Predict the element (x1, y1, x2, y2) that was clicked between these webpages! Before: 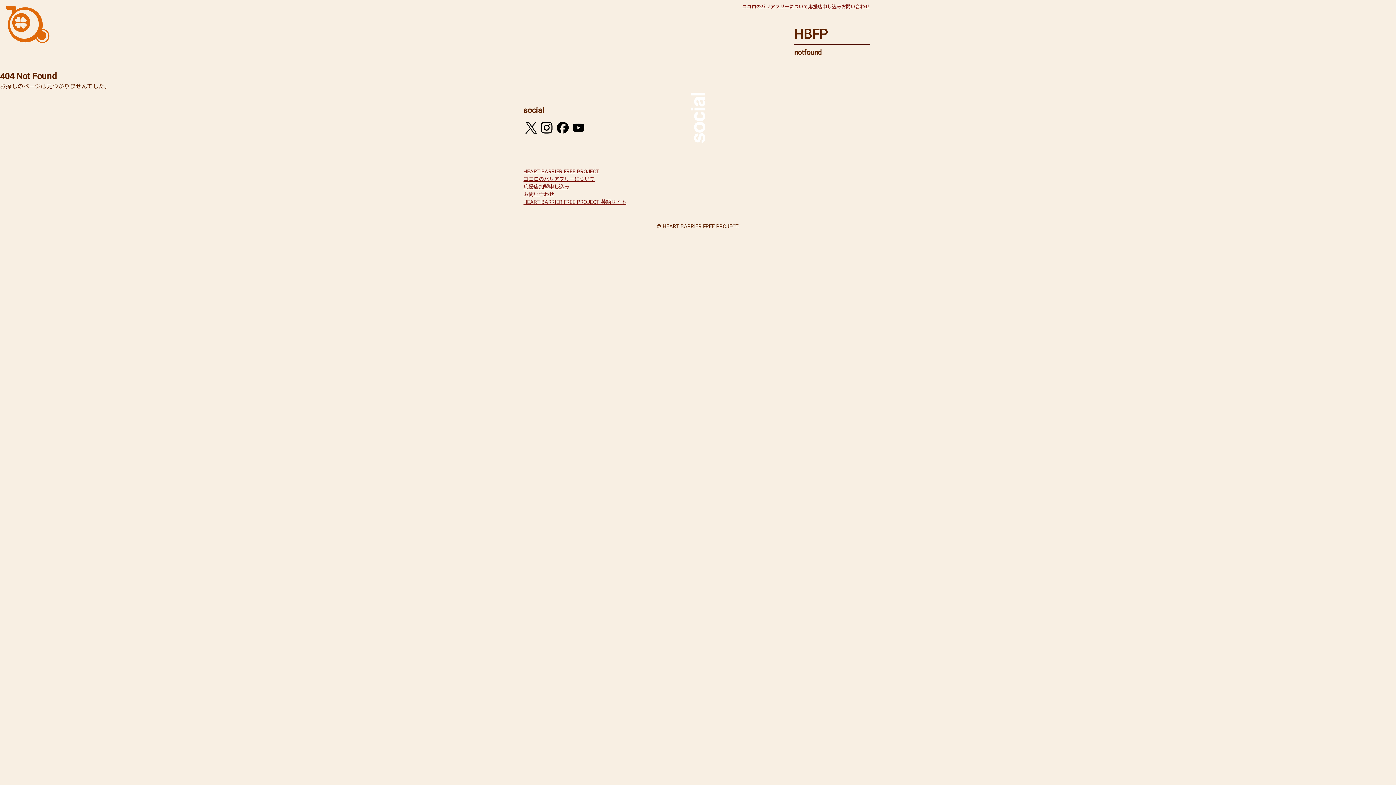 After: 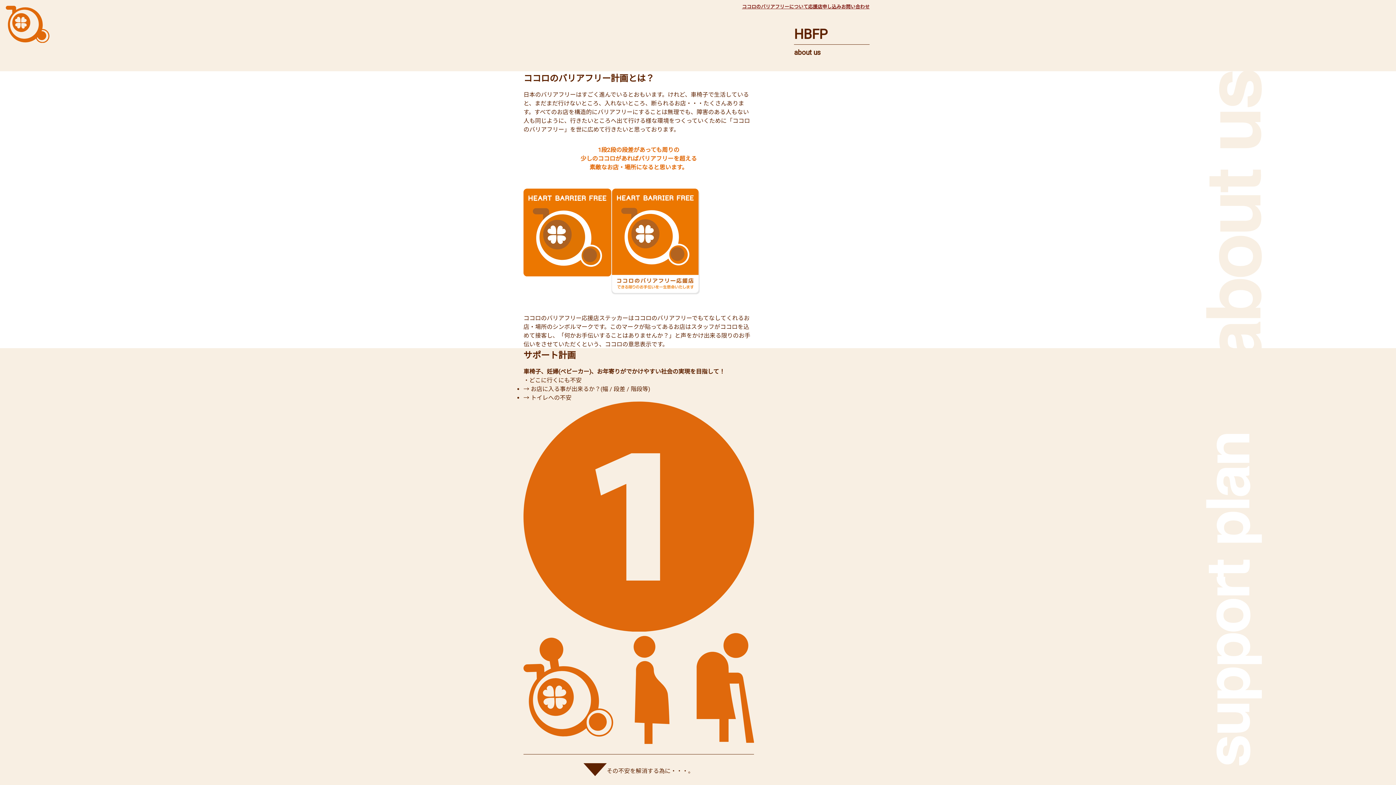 Action: bbox: (742, 4, 808, 9) label: ココロのバリアフリーについて